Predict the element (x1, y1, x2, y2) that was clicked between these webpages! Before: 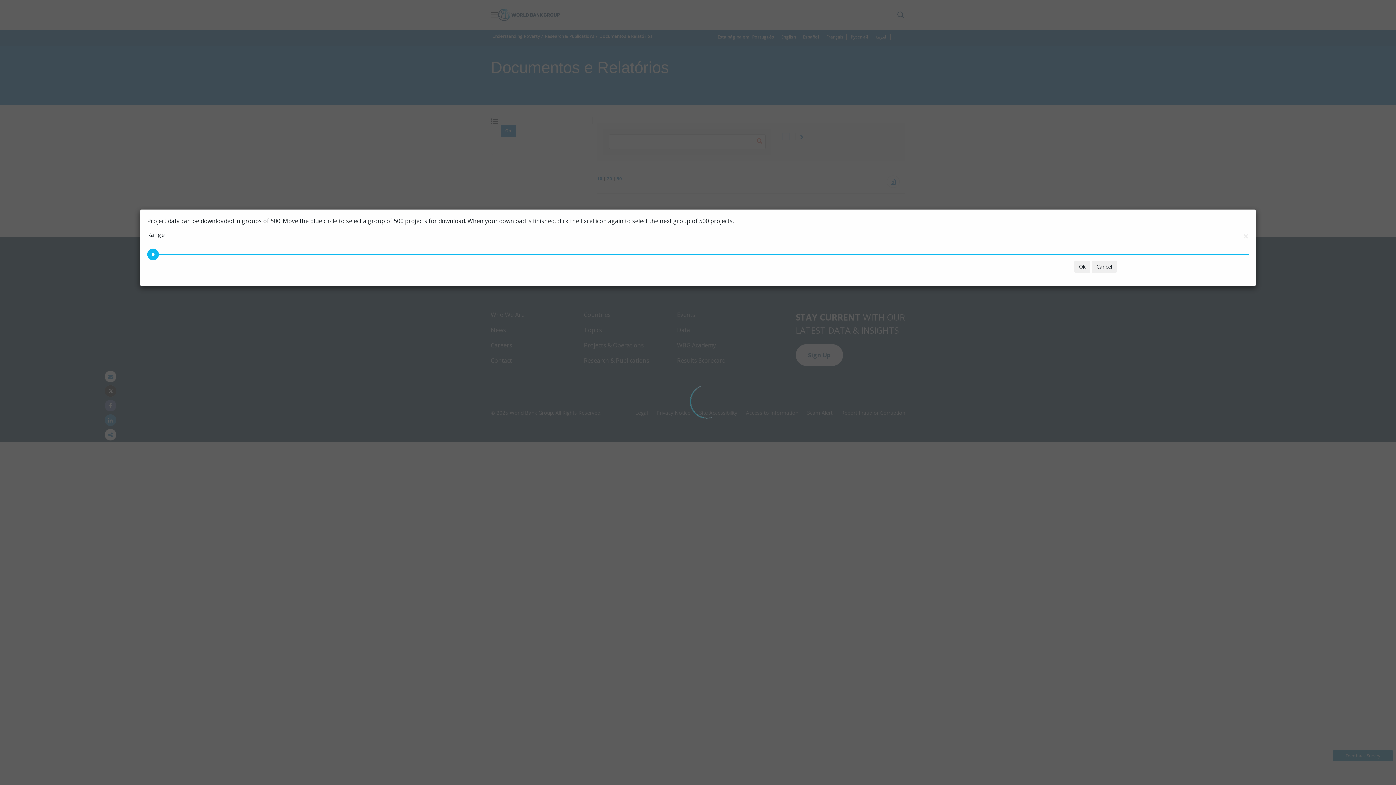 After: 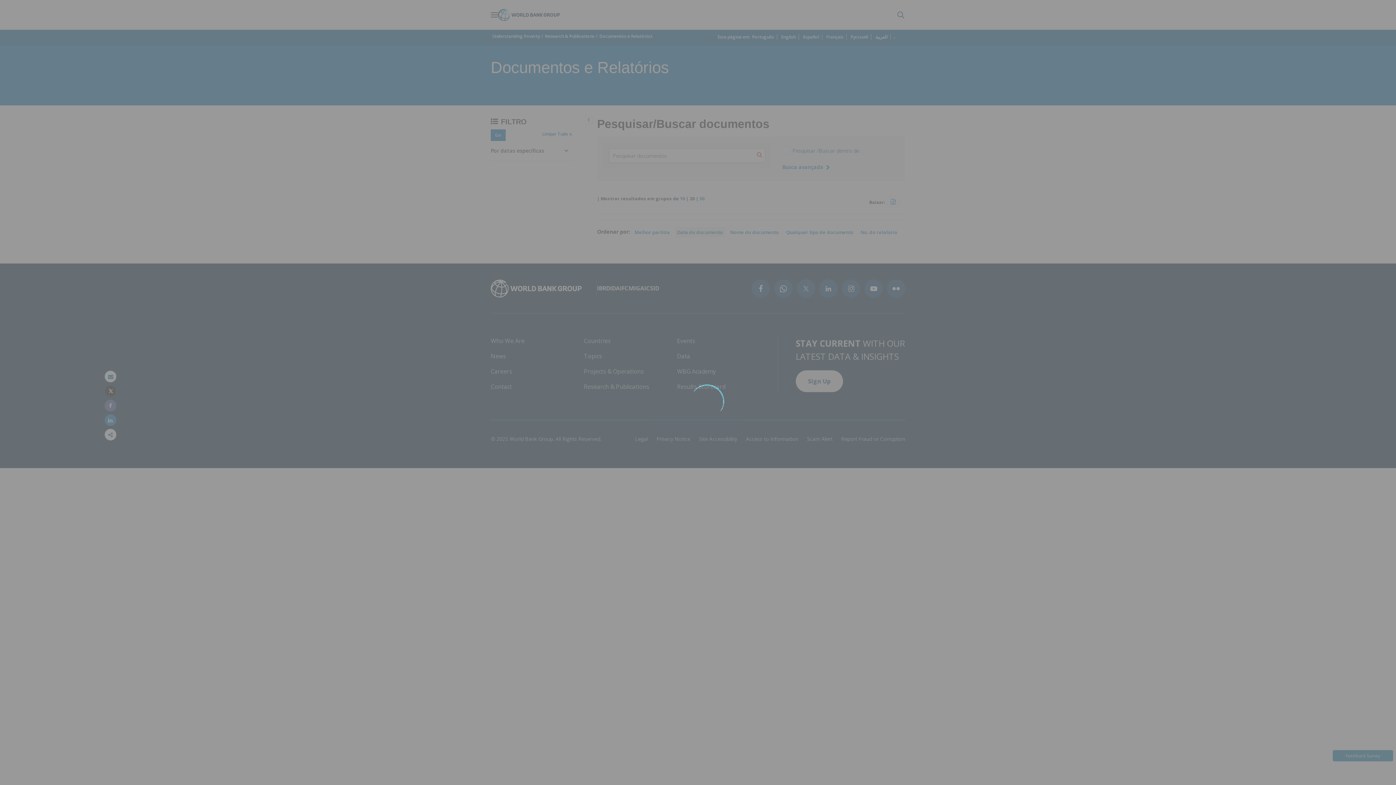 Action: label: Cancel bbox: (1092, 260, 1117, 273)